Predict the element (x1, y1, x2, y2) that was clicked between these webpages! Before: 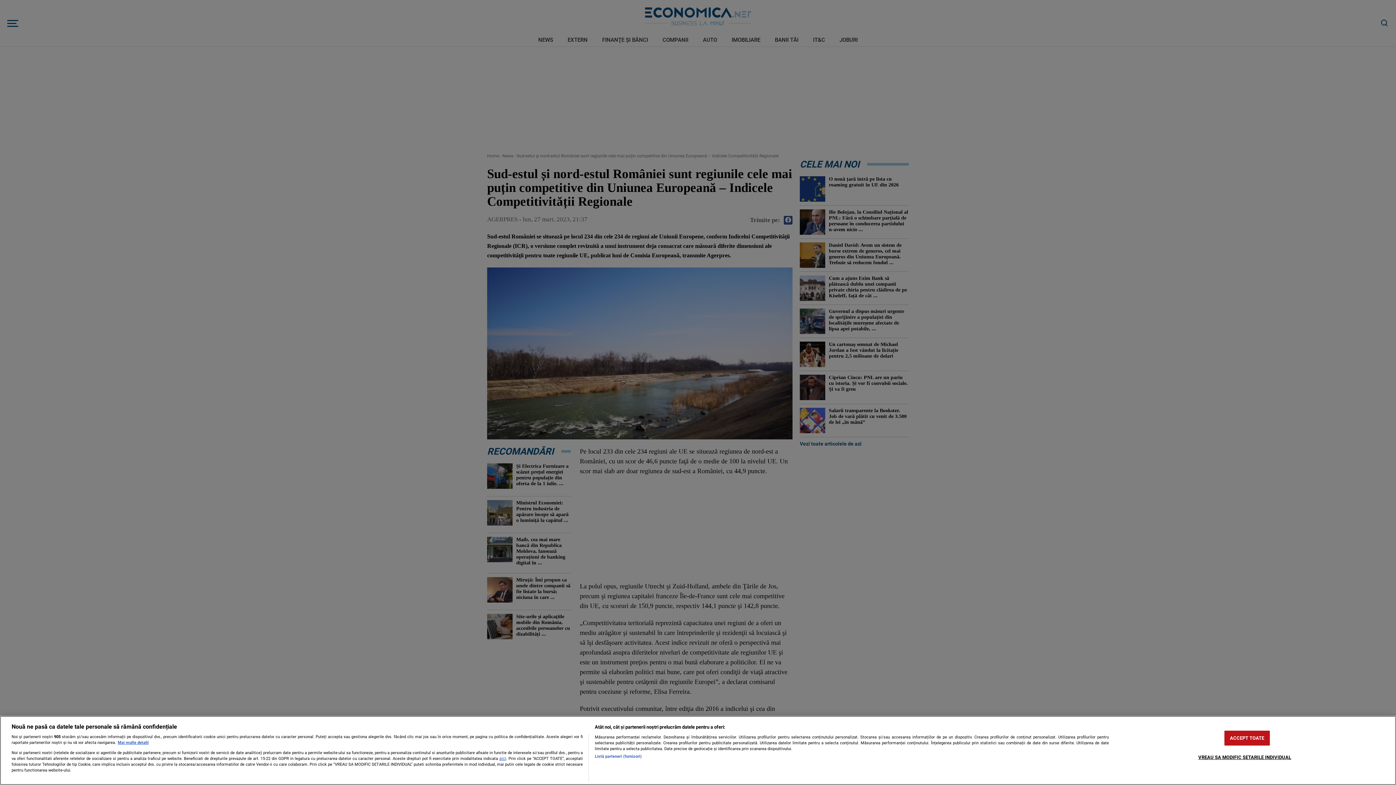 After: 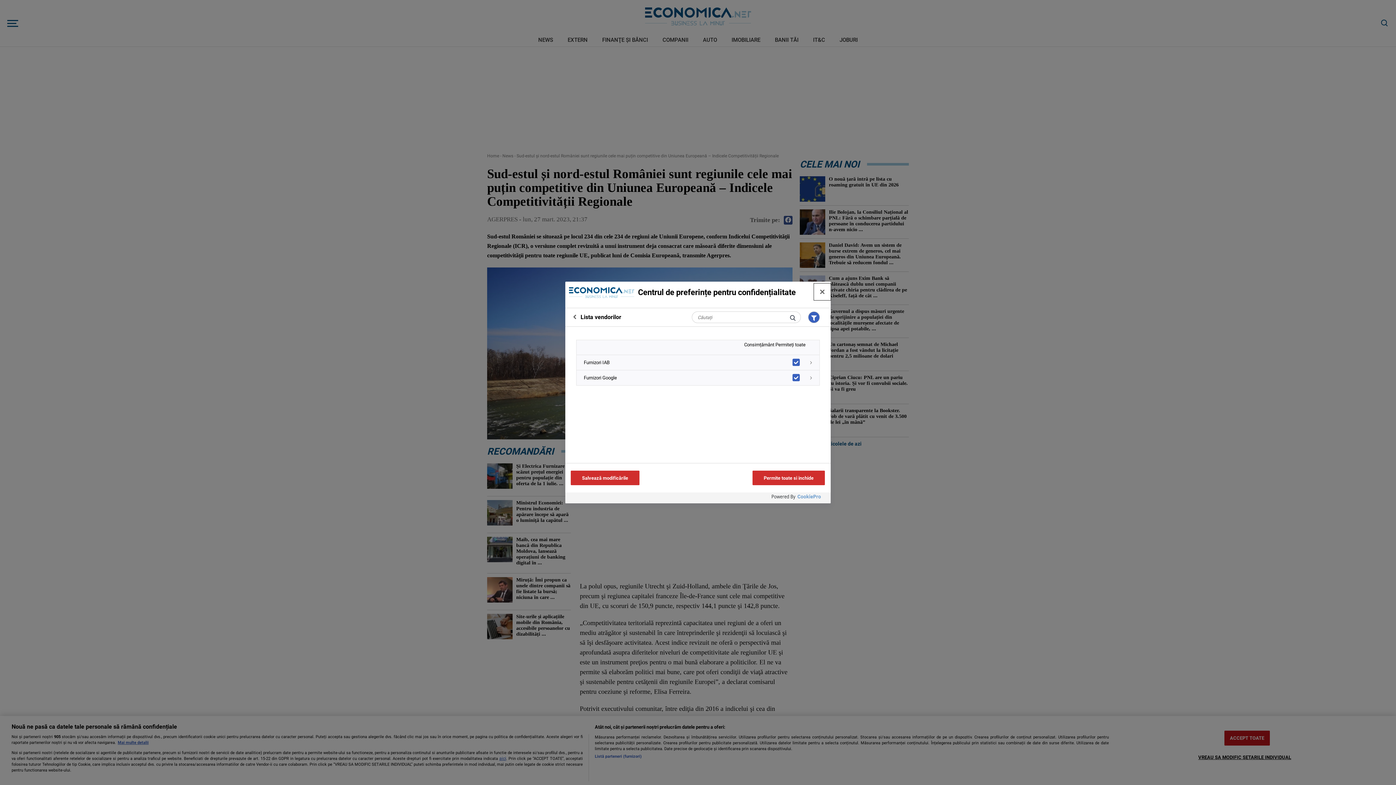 Action: label: Listă parteneri (furnizori) bbox: (594, 754, 641, 760)